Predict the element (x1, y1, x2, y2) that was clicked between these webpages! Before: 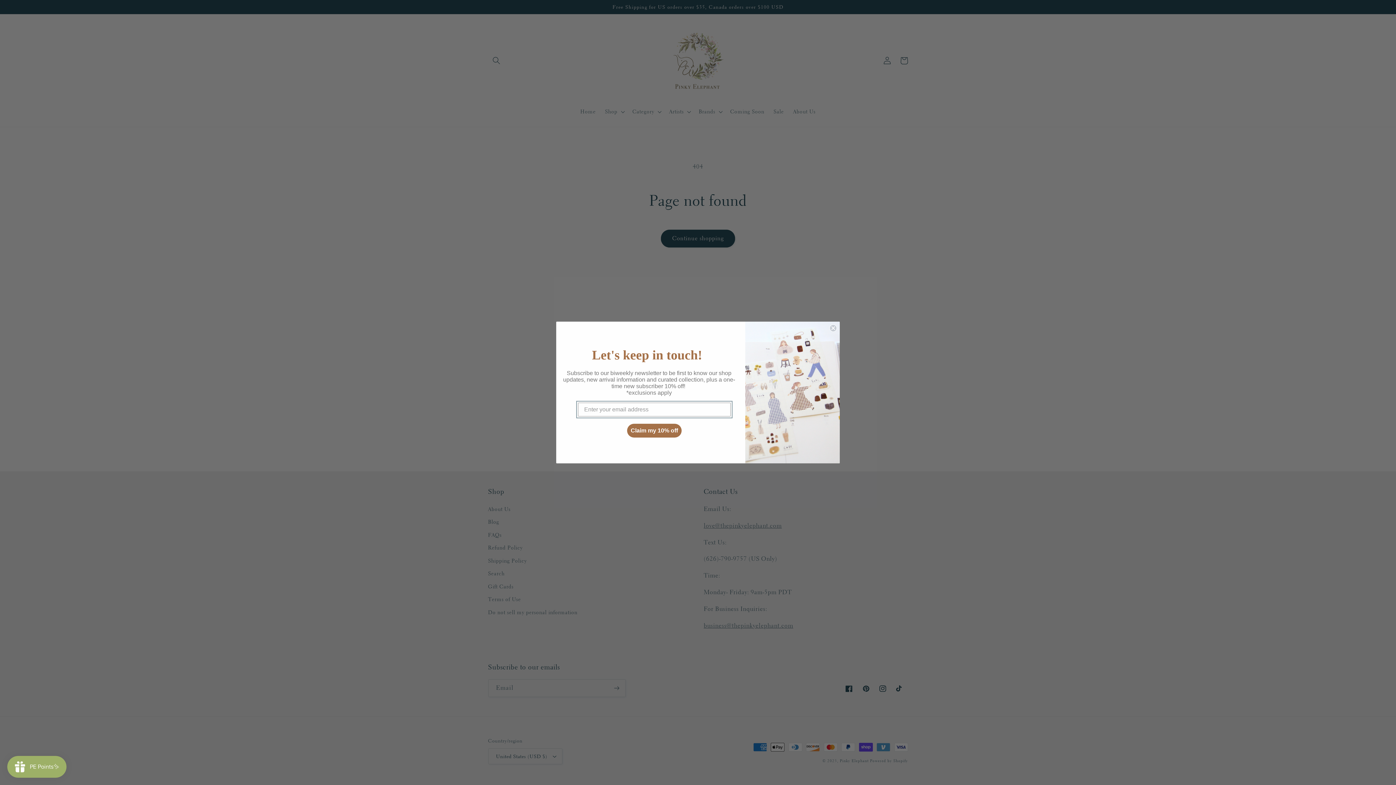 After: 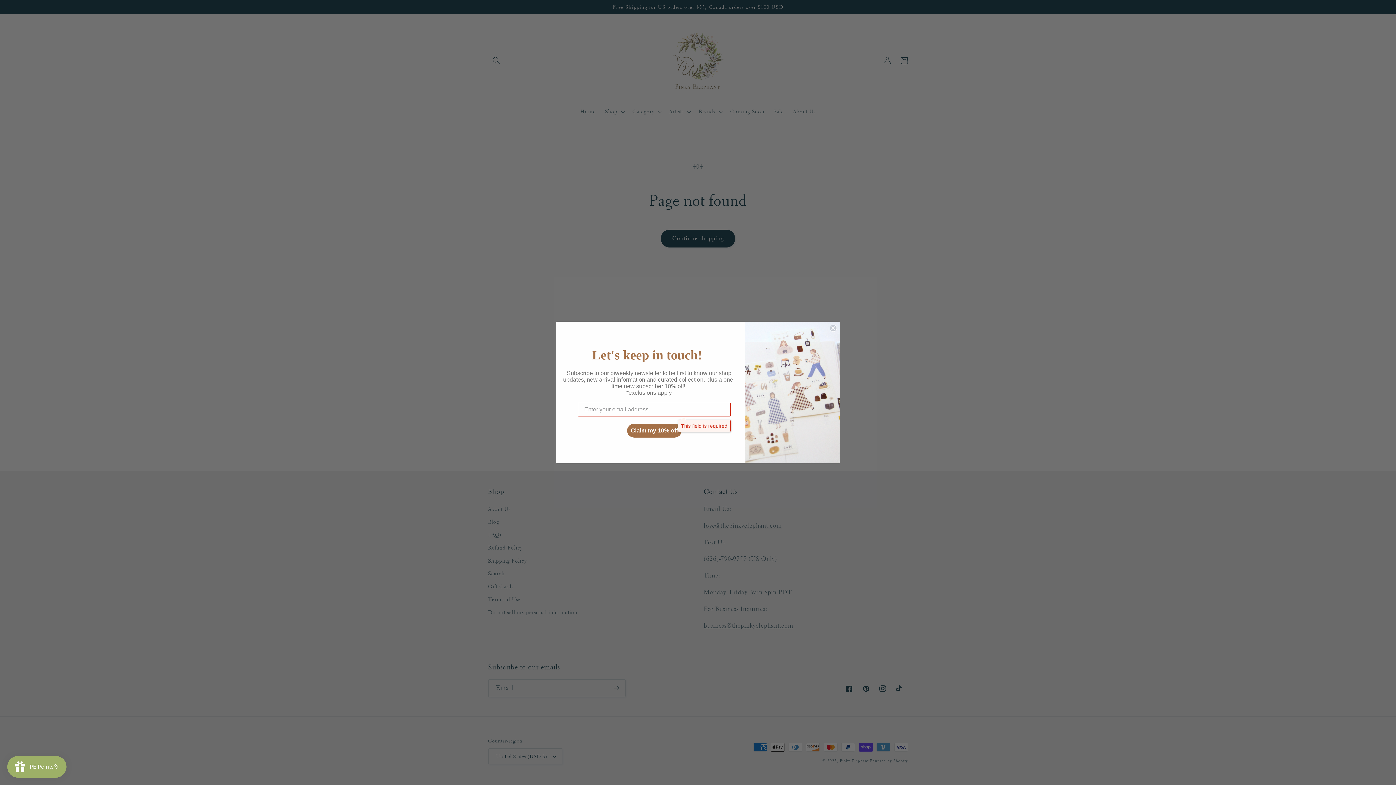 Action: bbox: (627, 424, 681, 437) label: Claim my 10% off